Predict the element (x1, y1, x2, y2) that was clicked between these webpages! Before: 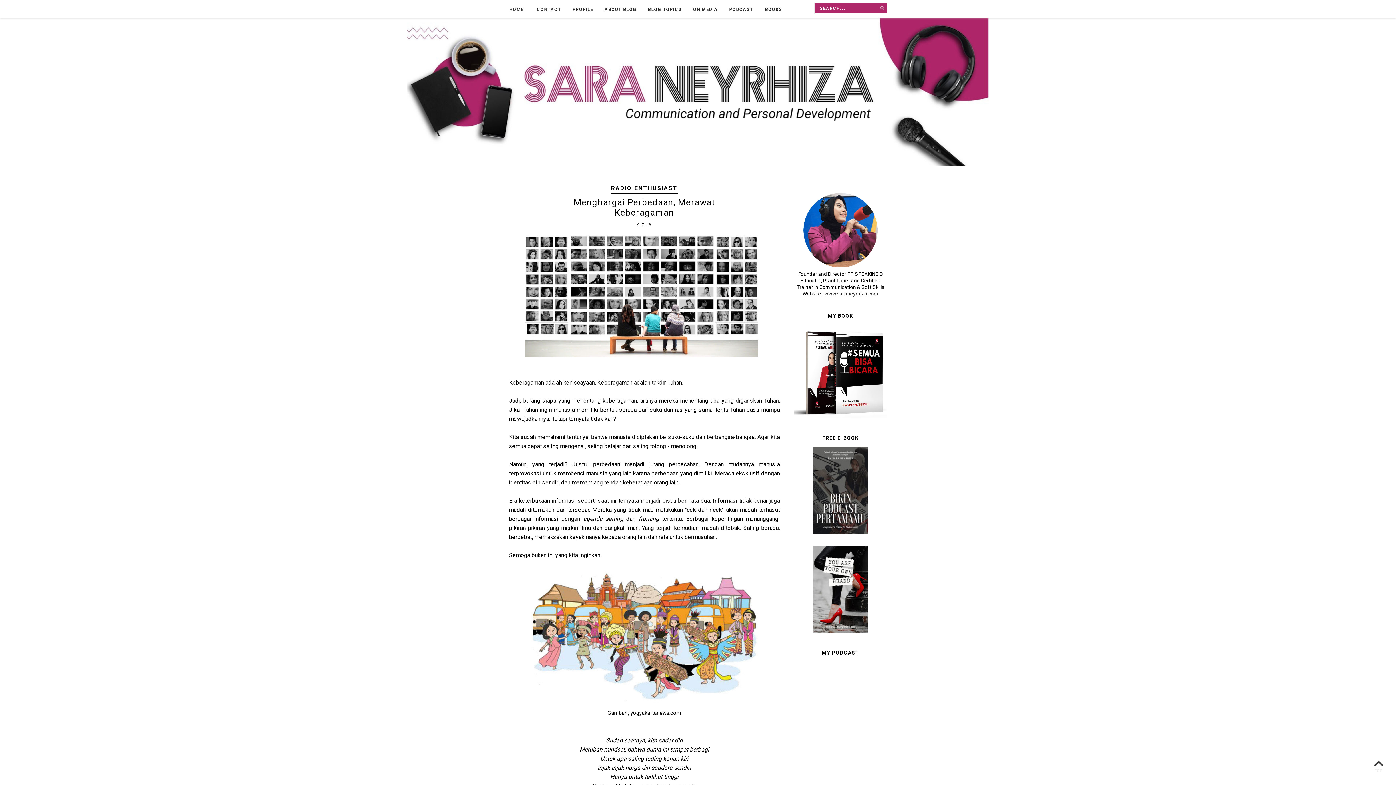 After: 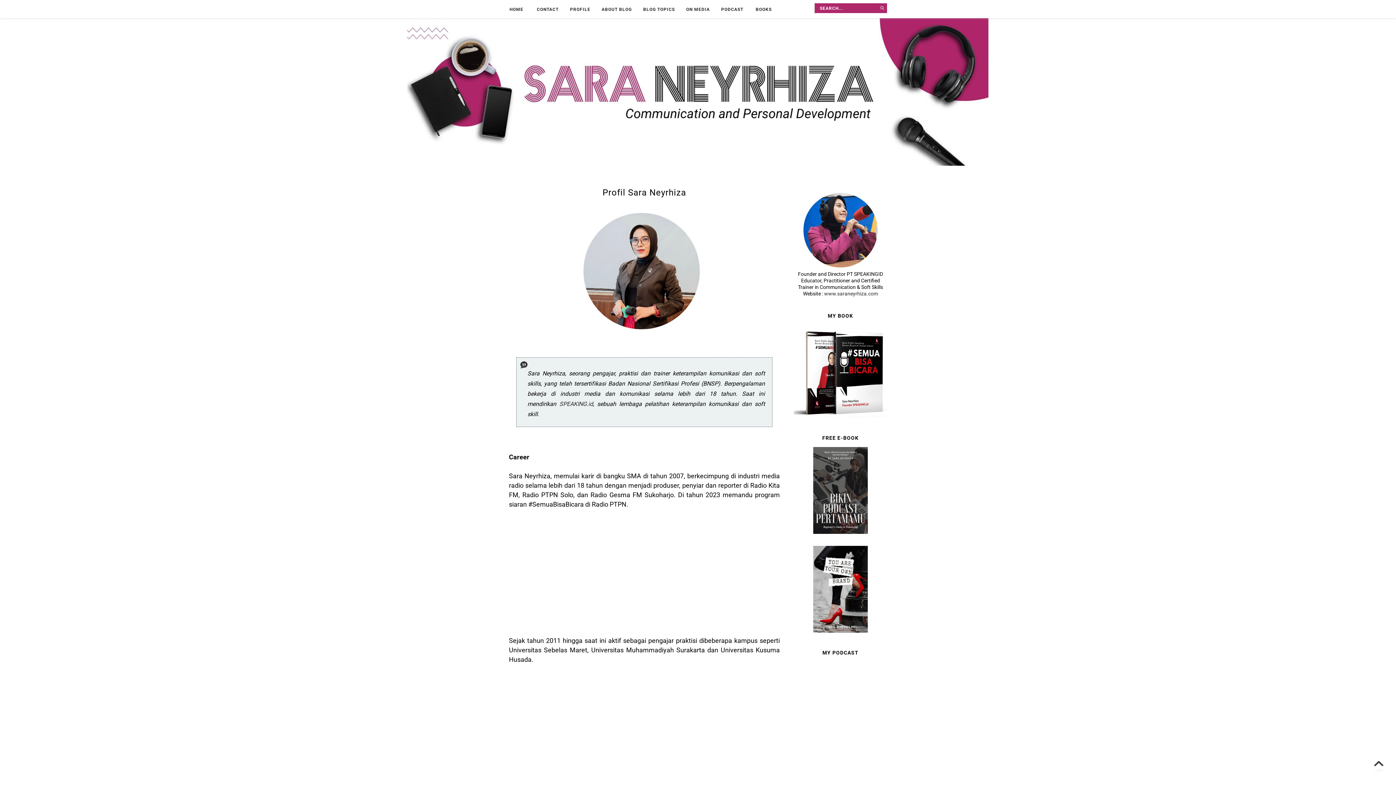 Action: bbox: (567, 0, 599, 18) label: PROFILE